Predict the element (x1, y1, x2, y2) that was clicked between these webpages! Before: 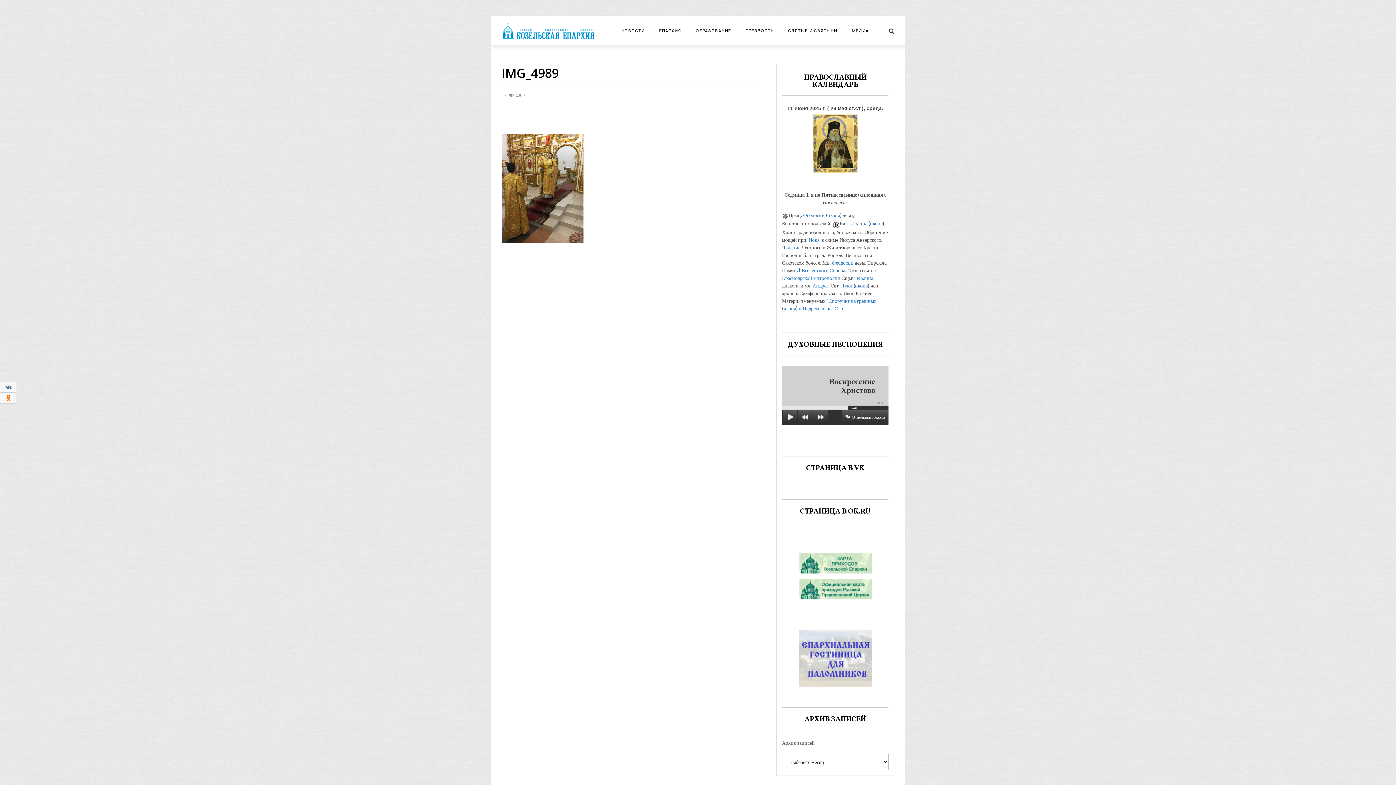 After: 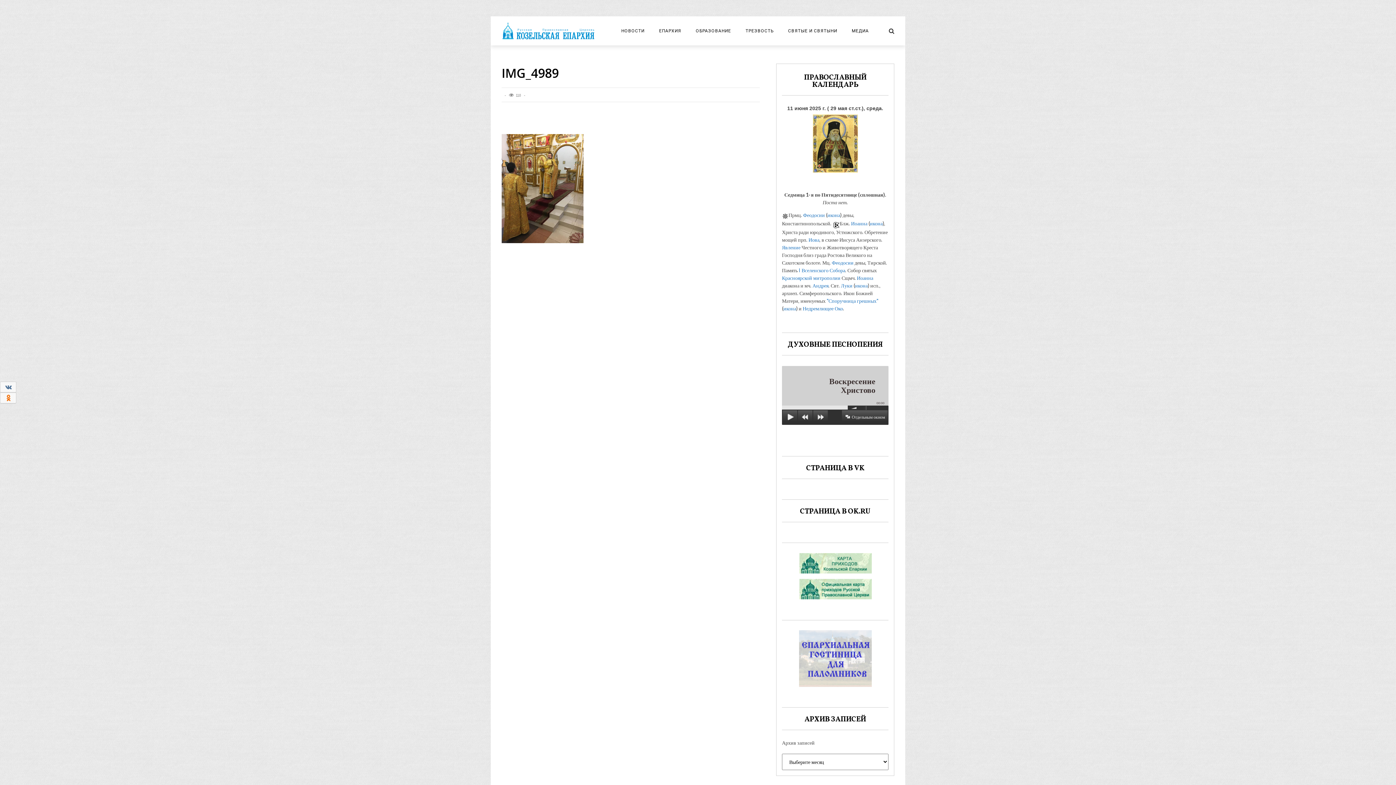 Action: label: икона bbox: (783, 305, 796, 311)